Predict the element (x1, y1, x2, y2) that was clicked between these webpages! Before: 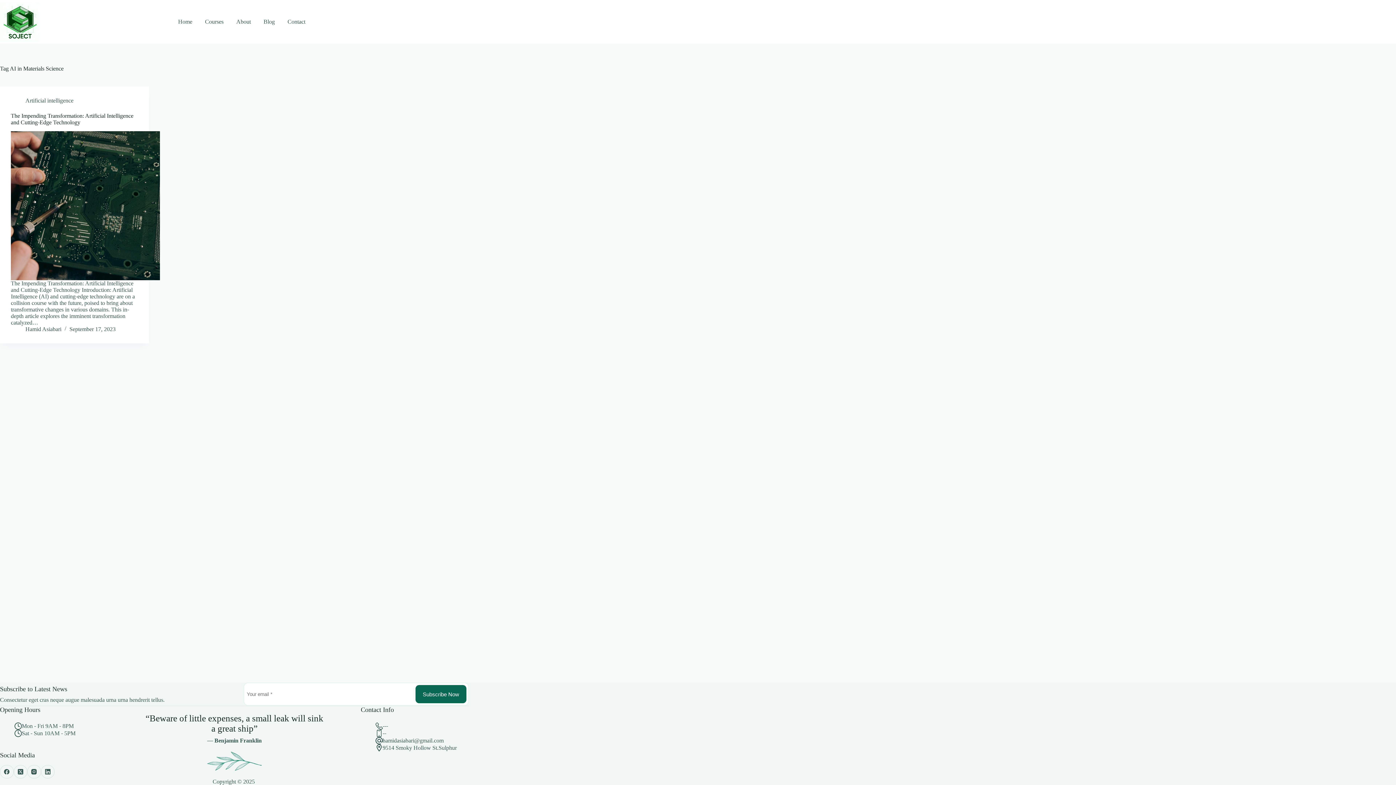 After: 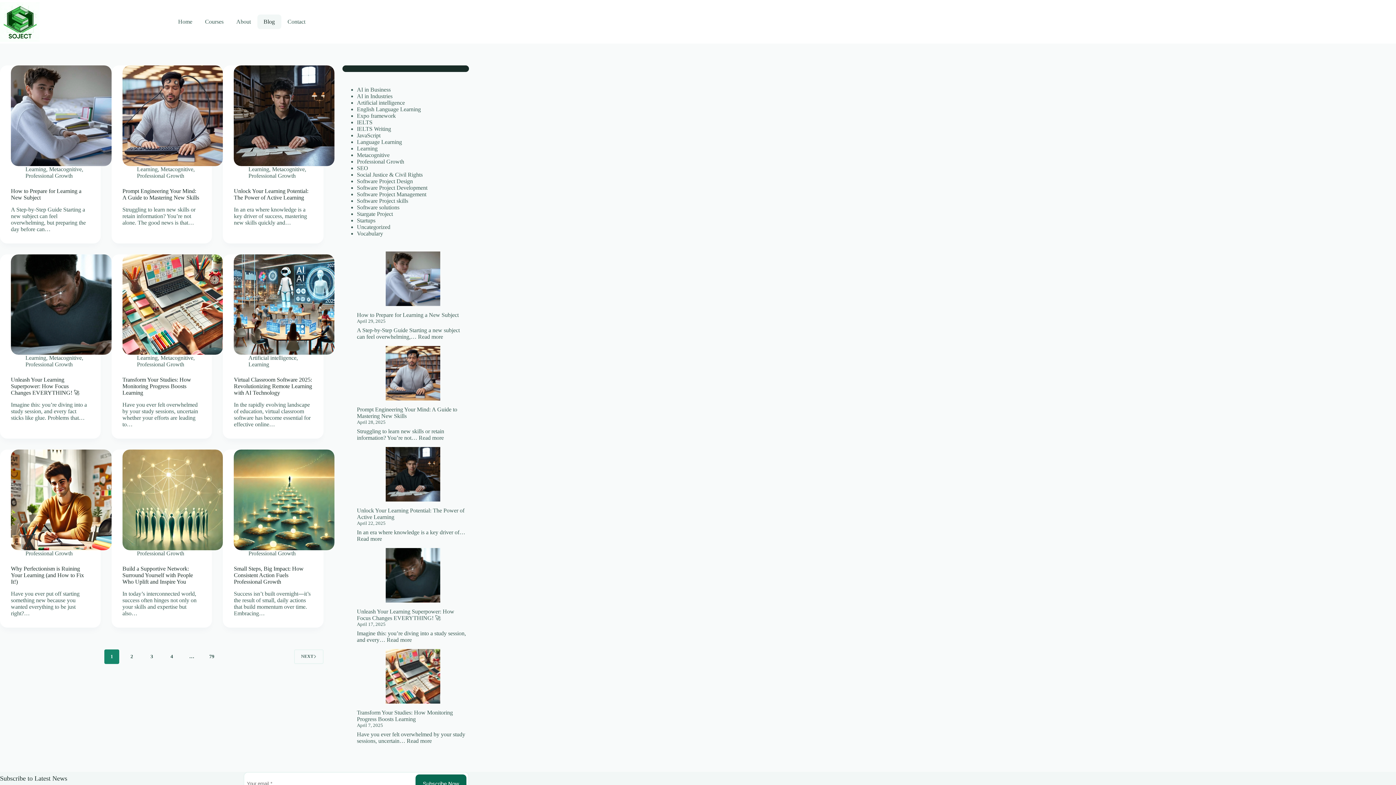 Action: bbox: (257, 14, 281, 29) label: Blog